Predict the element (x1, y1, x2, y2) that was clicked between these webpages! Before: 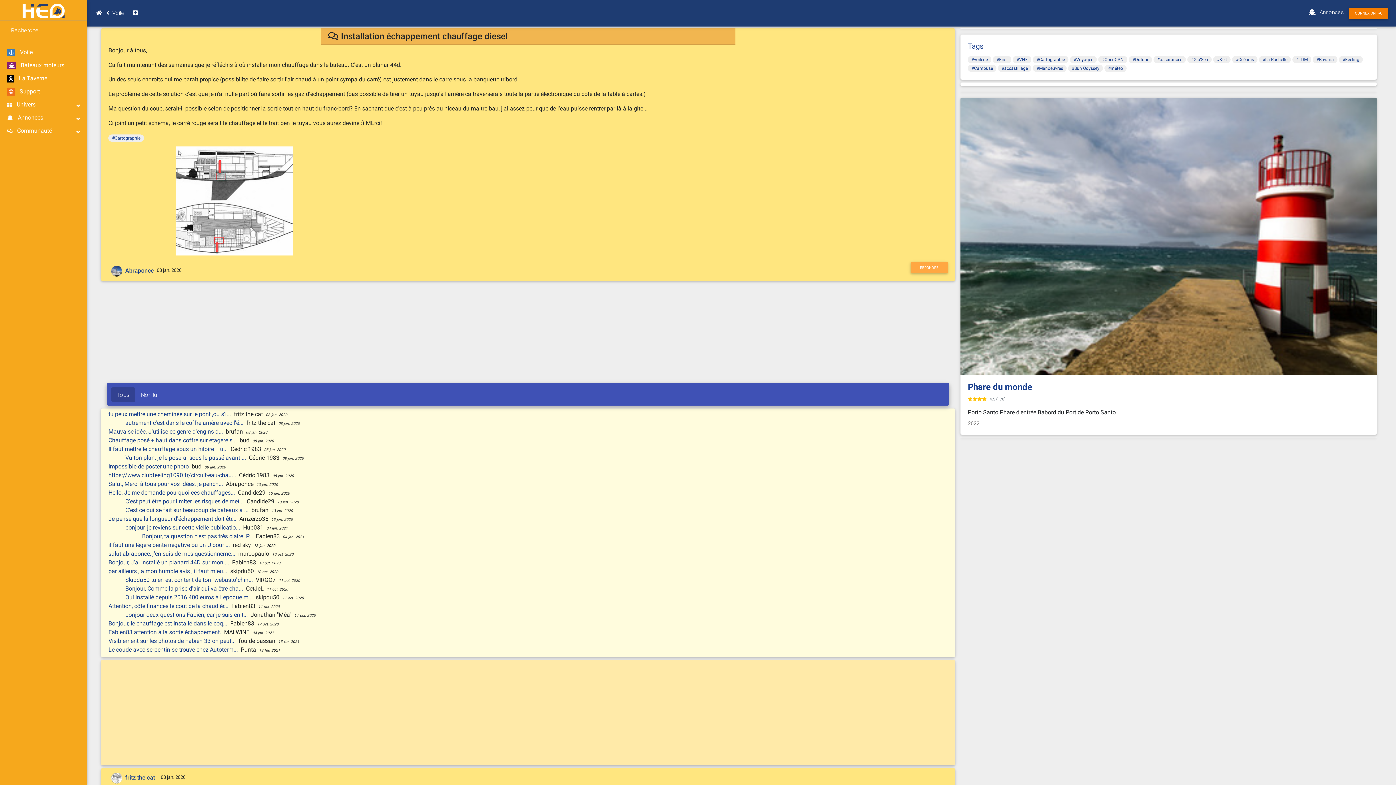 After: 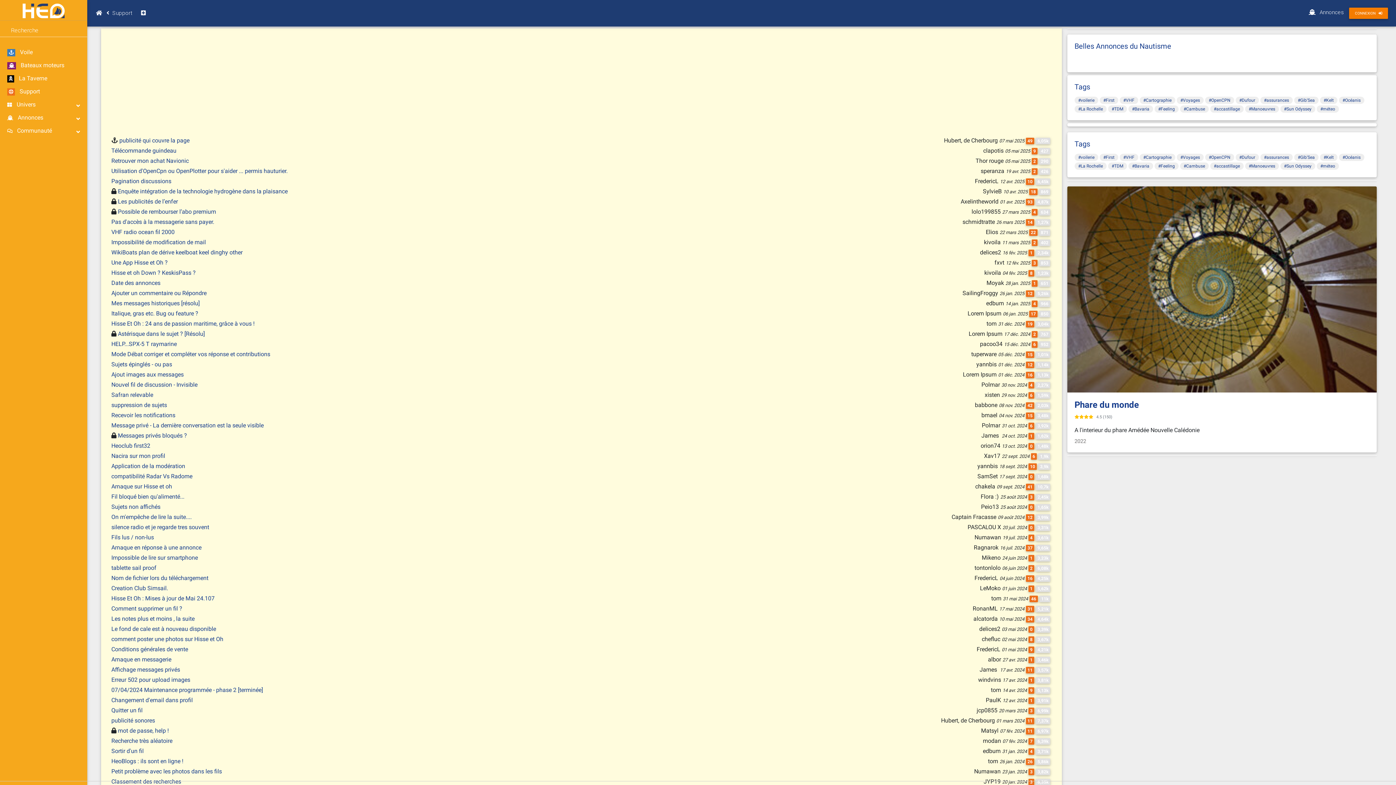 Action: bbox: (0, 85, 87, 98) label: Support